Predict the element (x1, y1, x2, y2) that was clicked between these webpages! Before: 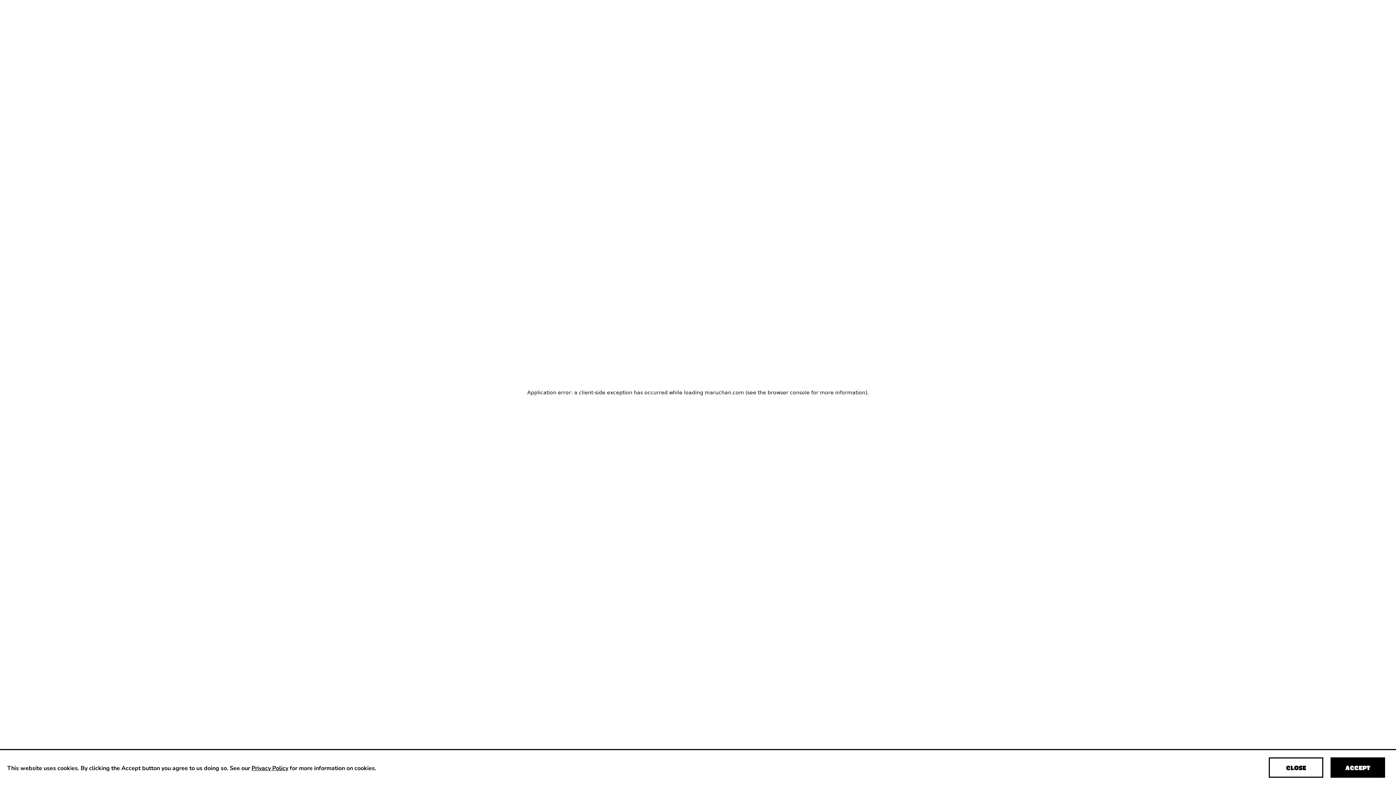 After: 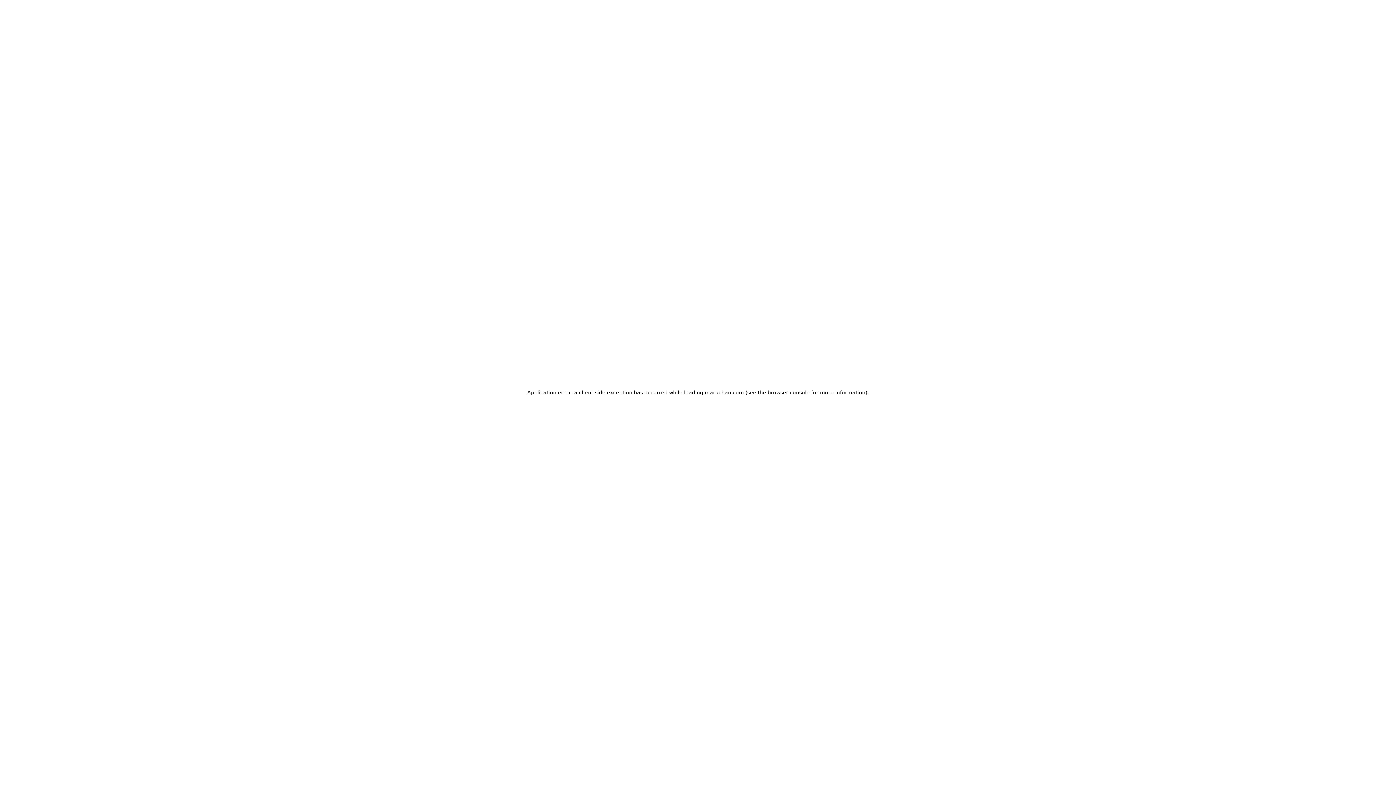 Action: bbox: (1330, 757, 1385, 778) label: Accept cookies